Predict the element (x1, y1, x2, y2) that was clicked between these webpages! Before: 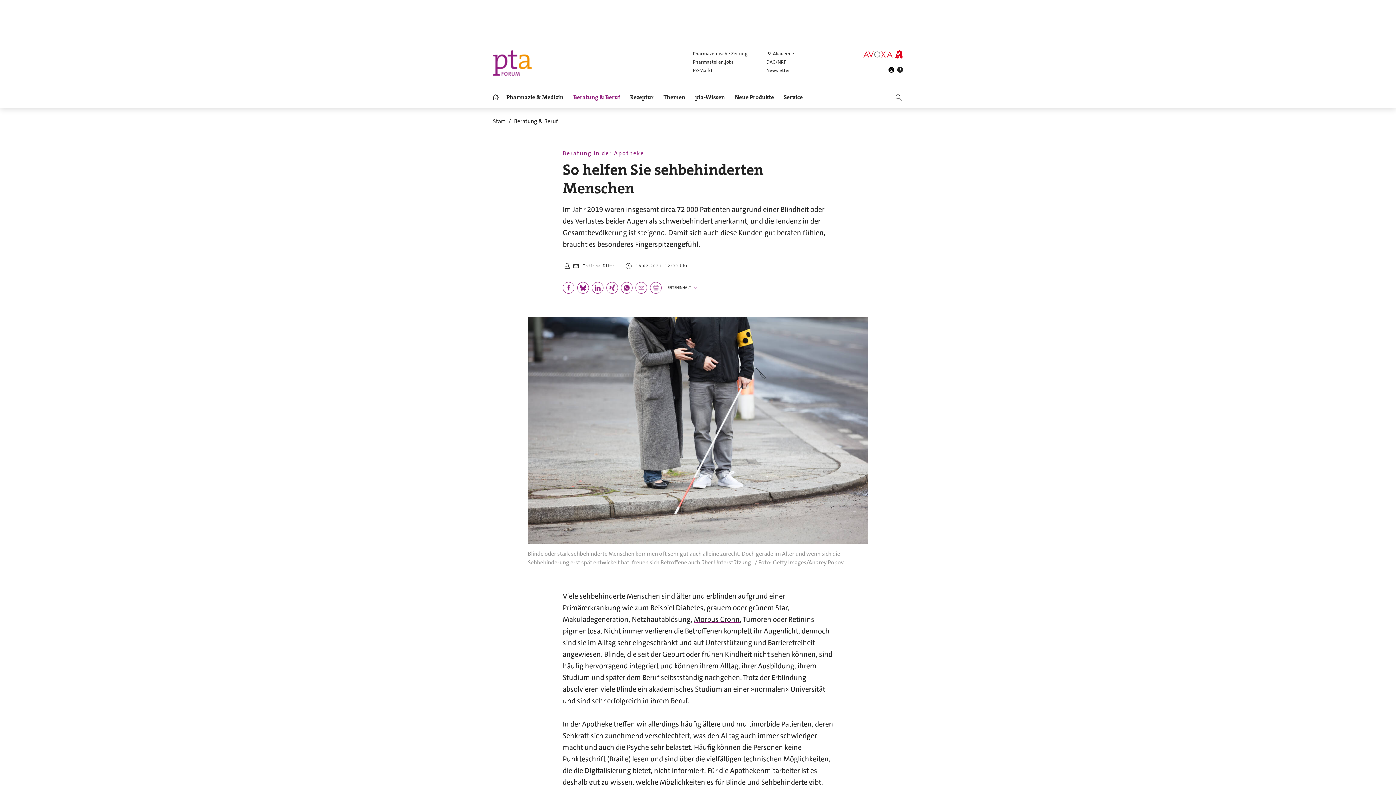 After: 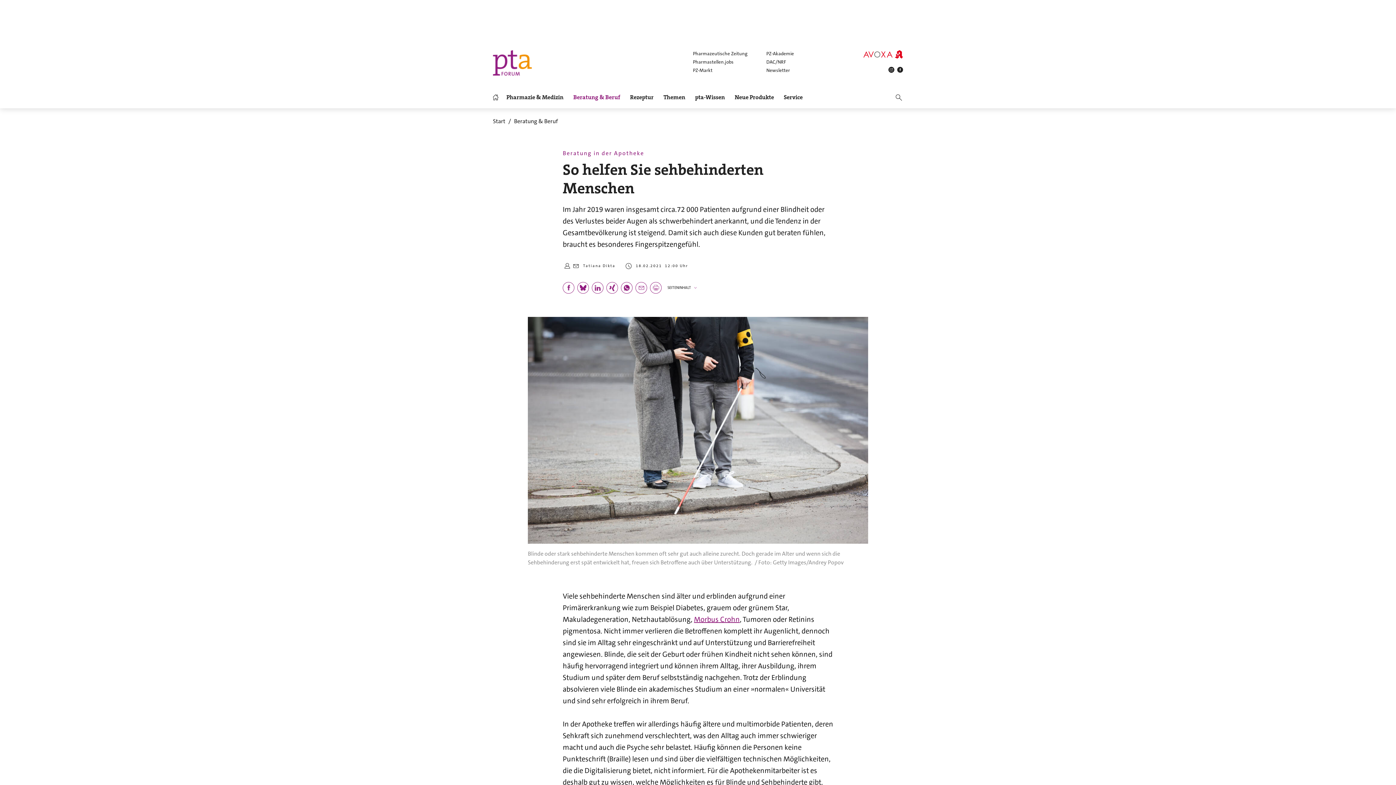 Action: label: Morbus Crohn bbox: (694, 614, 740, 624)